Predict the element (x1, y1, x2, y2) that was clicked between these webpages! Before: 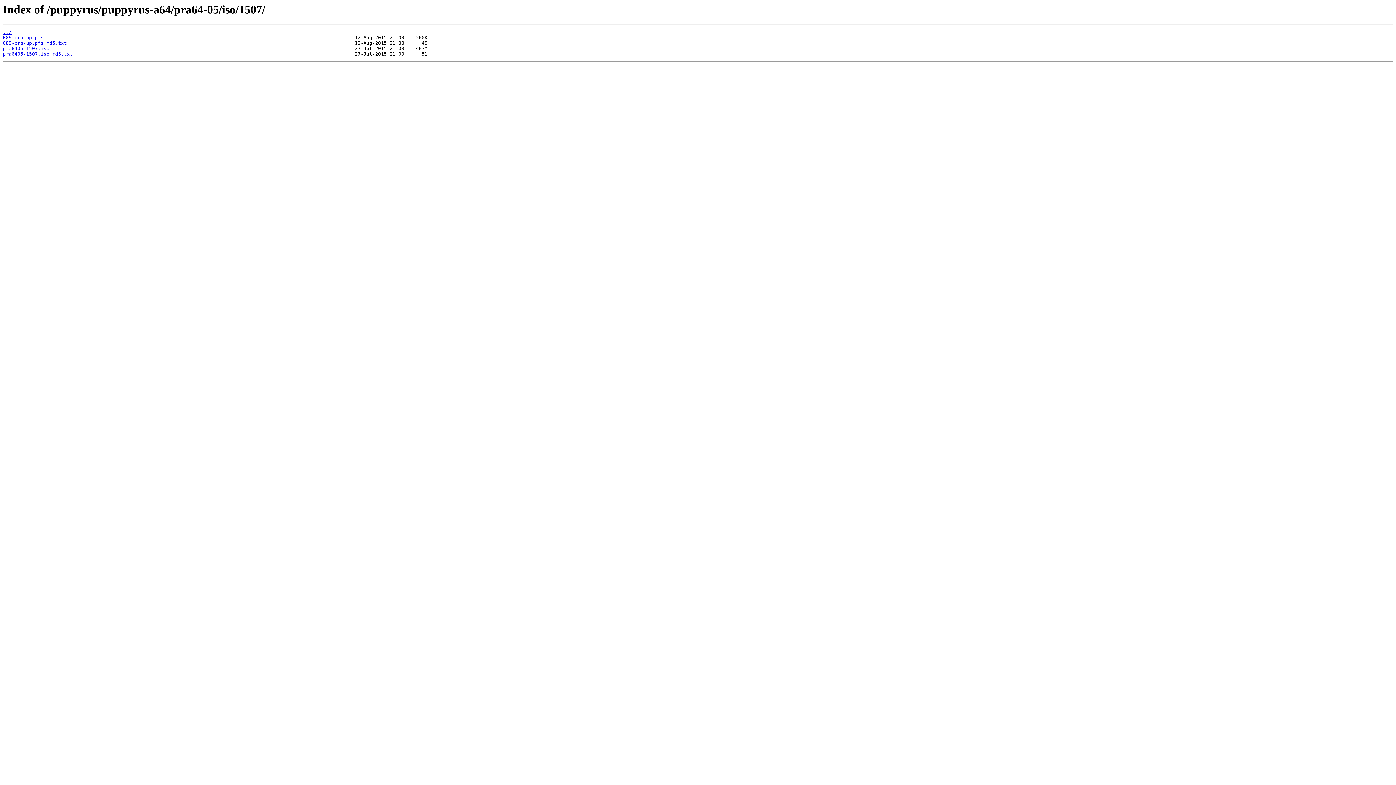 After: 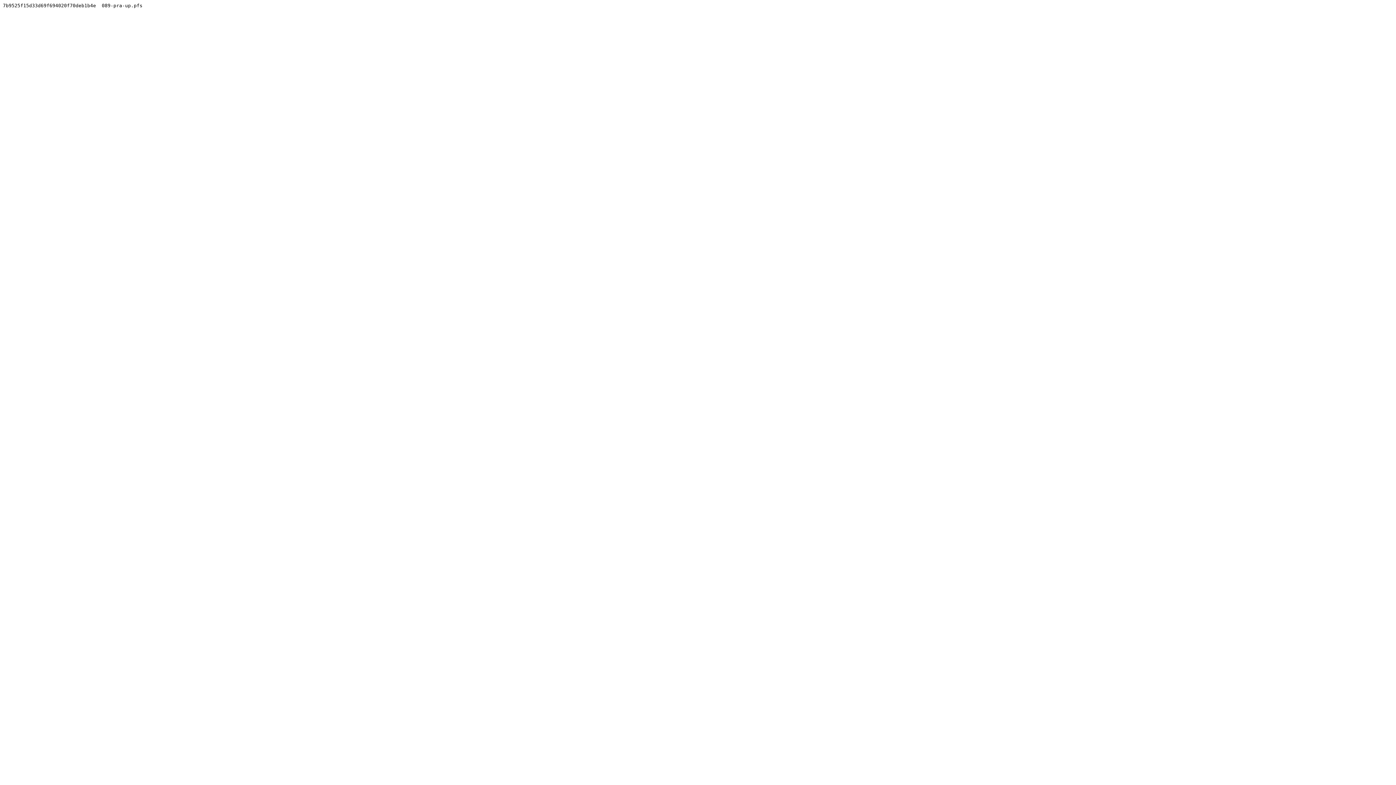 Action: bbox: (2, 40, 66, 45) label: 089-pra-up.pfs.md5.txt